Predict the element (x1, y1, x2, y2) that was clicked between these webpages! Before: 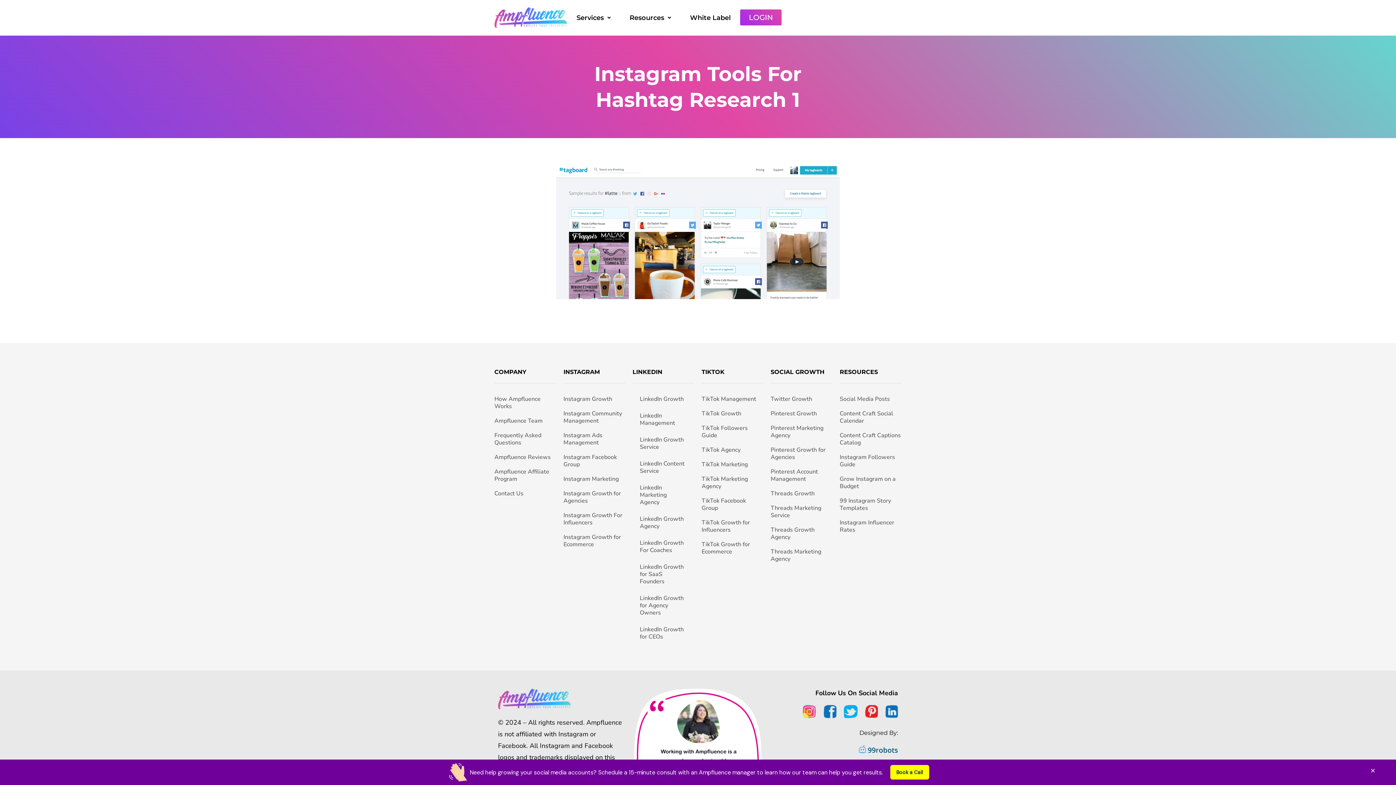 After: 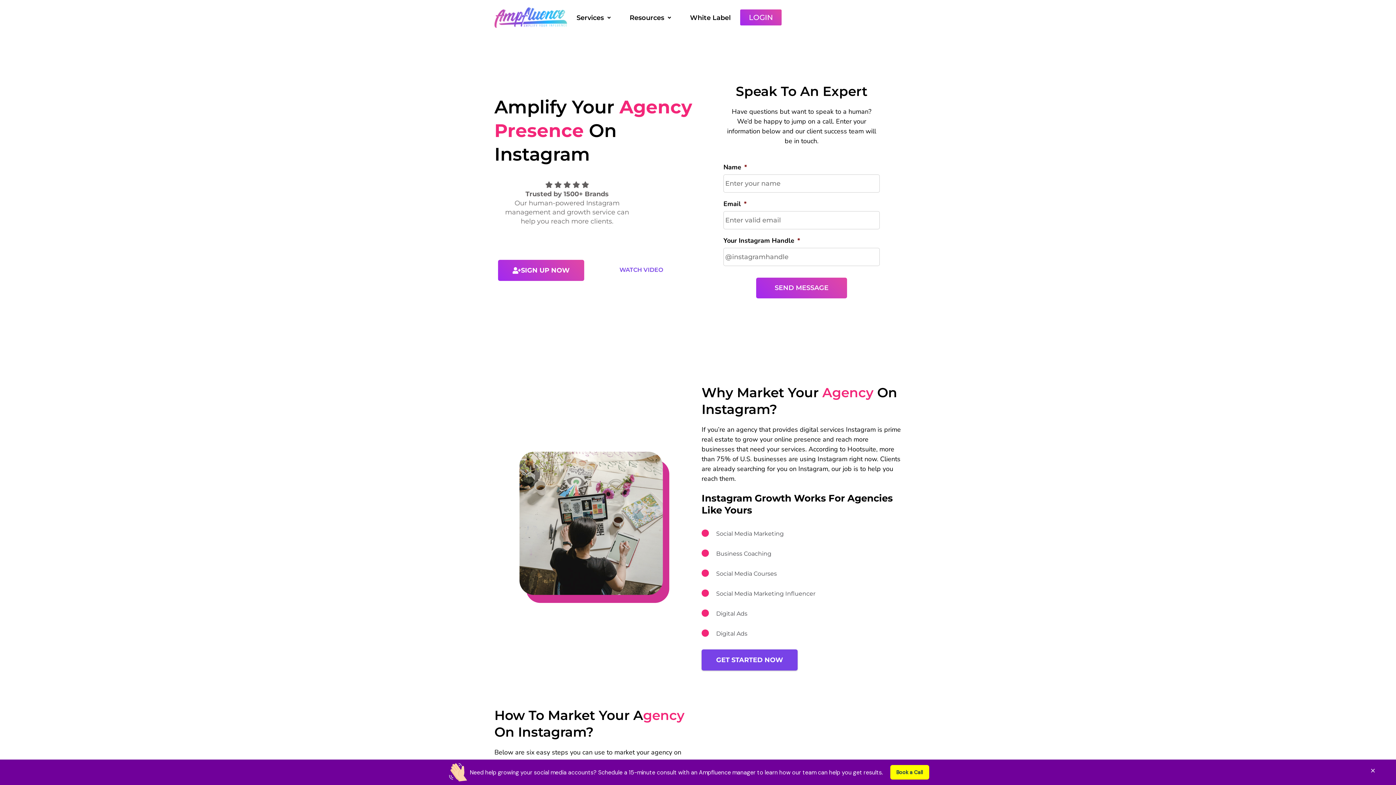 Action: label: Instagram Growth for Agencies bbox: (563, 485, 625, 509)